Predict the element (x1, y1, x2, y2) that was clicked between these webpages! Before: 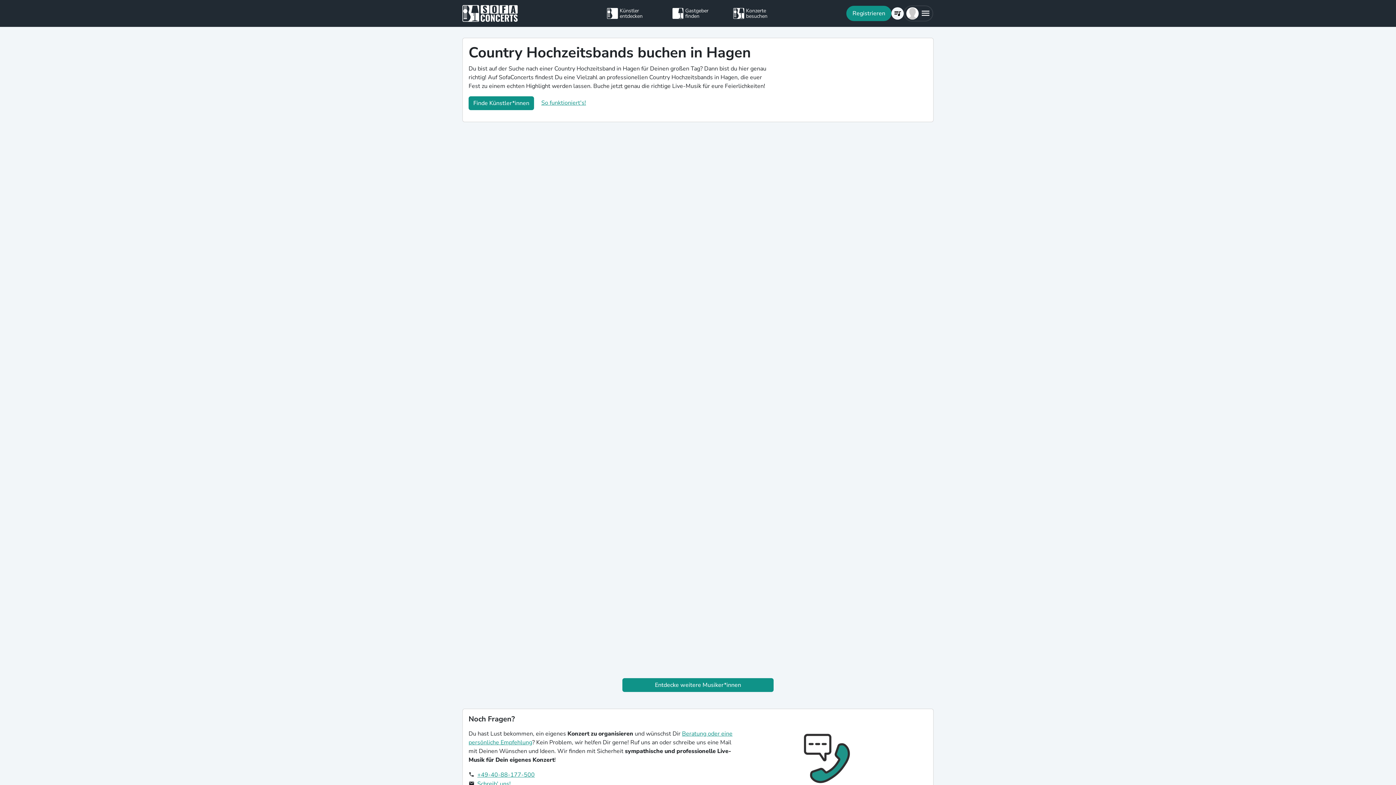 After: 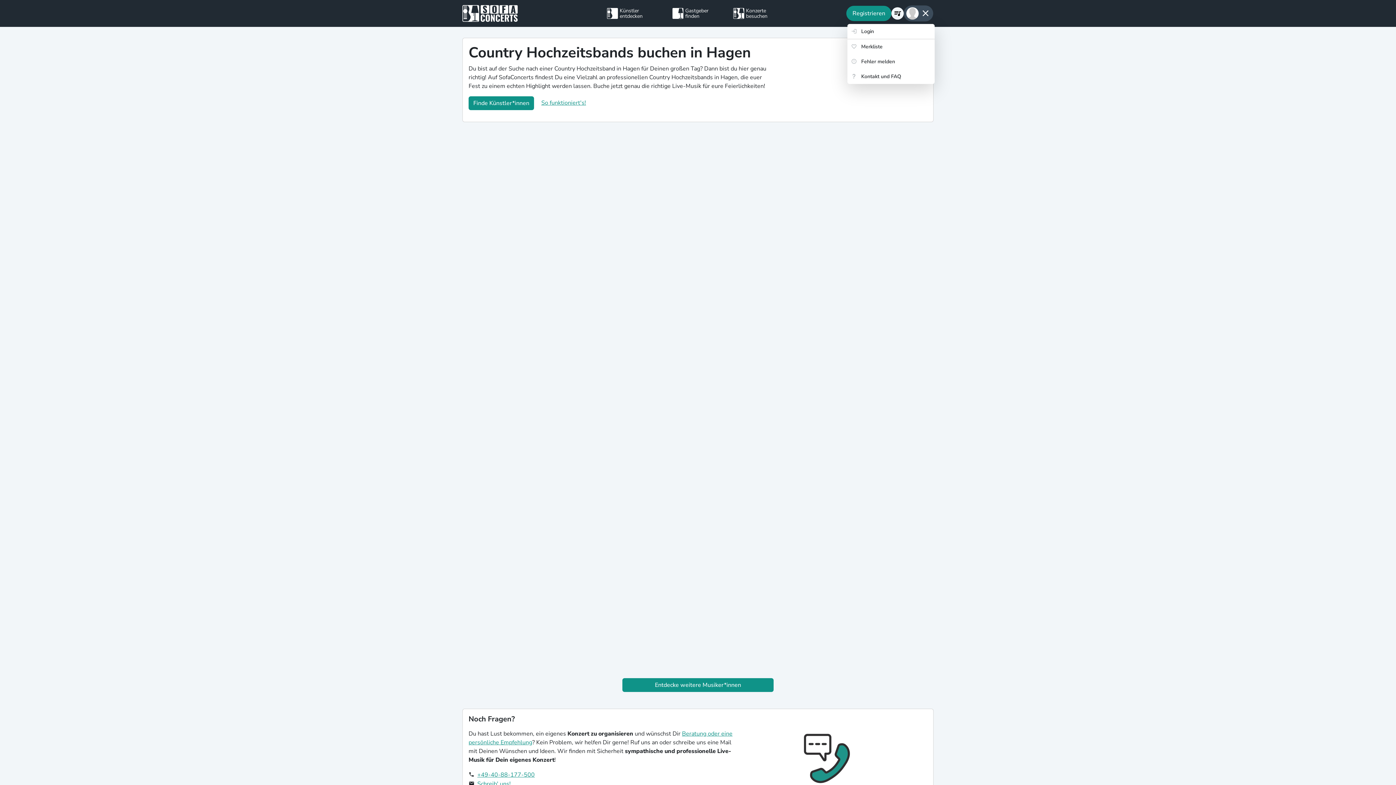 Action: bbox: (903, 5, 933, 21)